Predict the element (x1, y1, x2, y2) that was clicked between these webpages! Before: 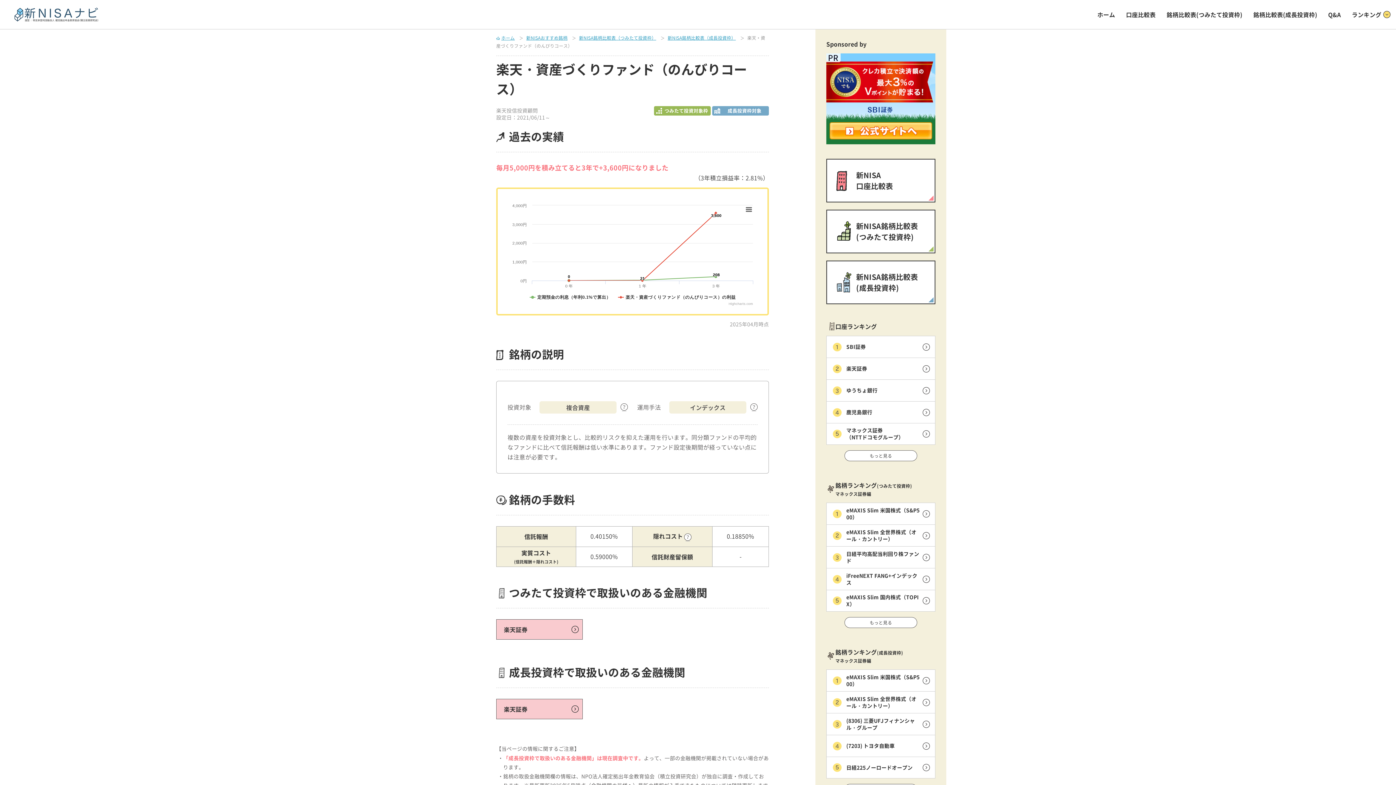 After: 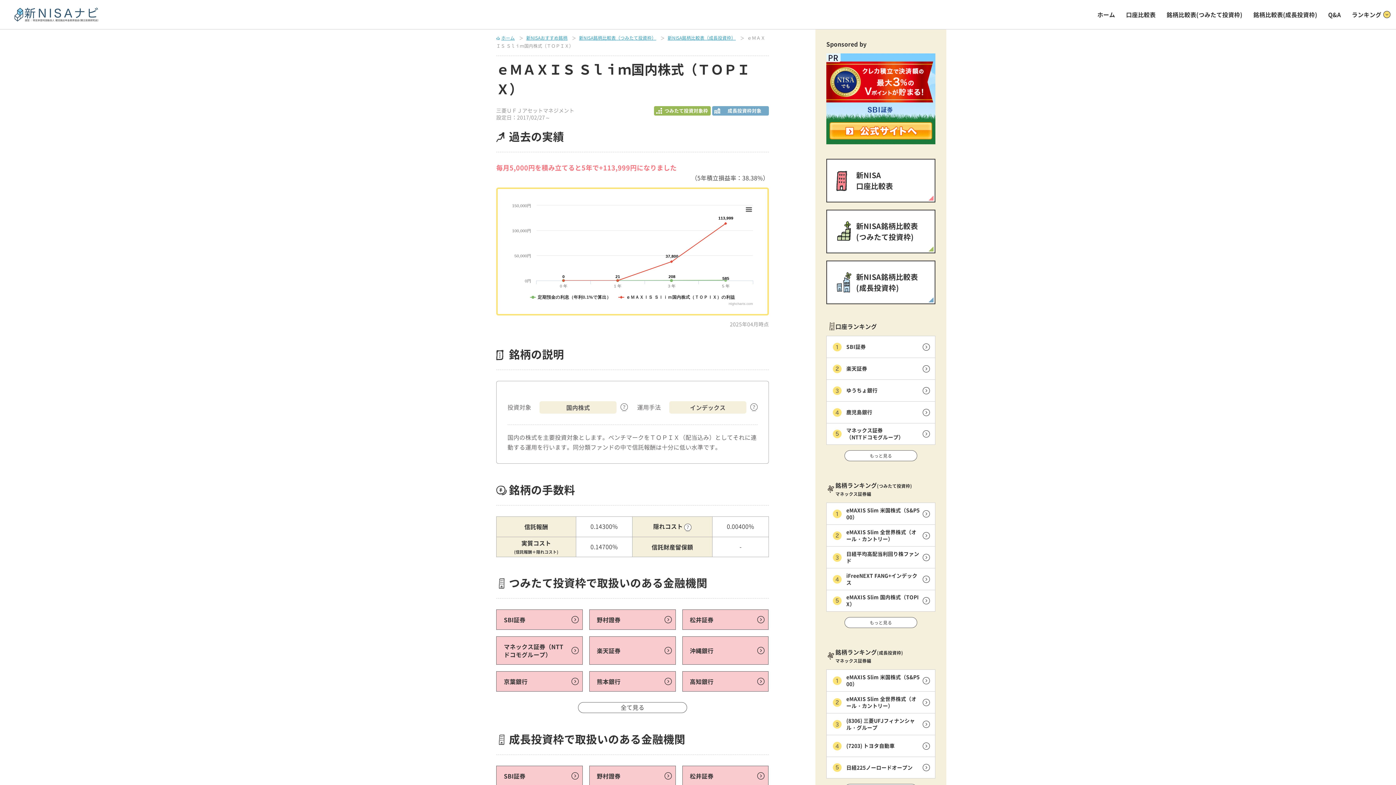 Action: bbox: (826, 590, 935, 612) label: eMAXIS Slim 国内株式（TOPIX）